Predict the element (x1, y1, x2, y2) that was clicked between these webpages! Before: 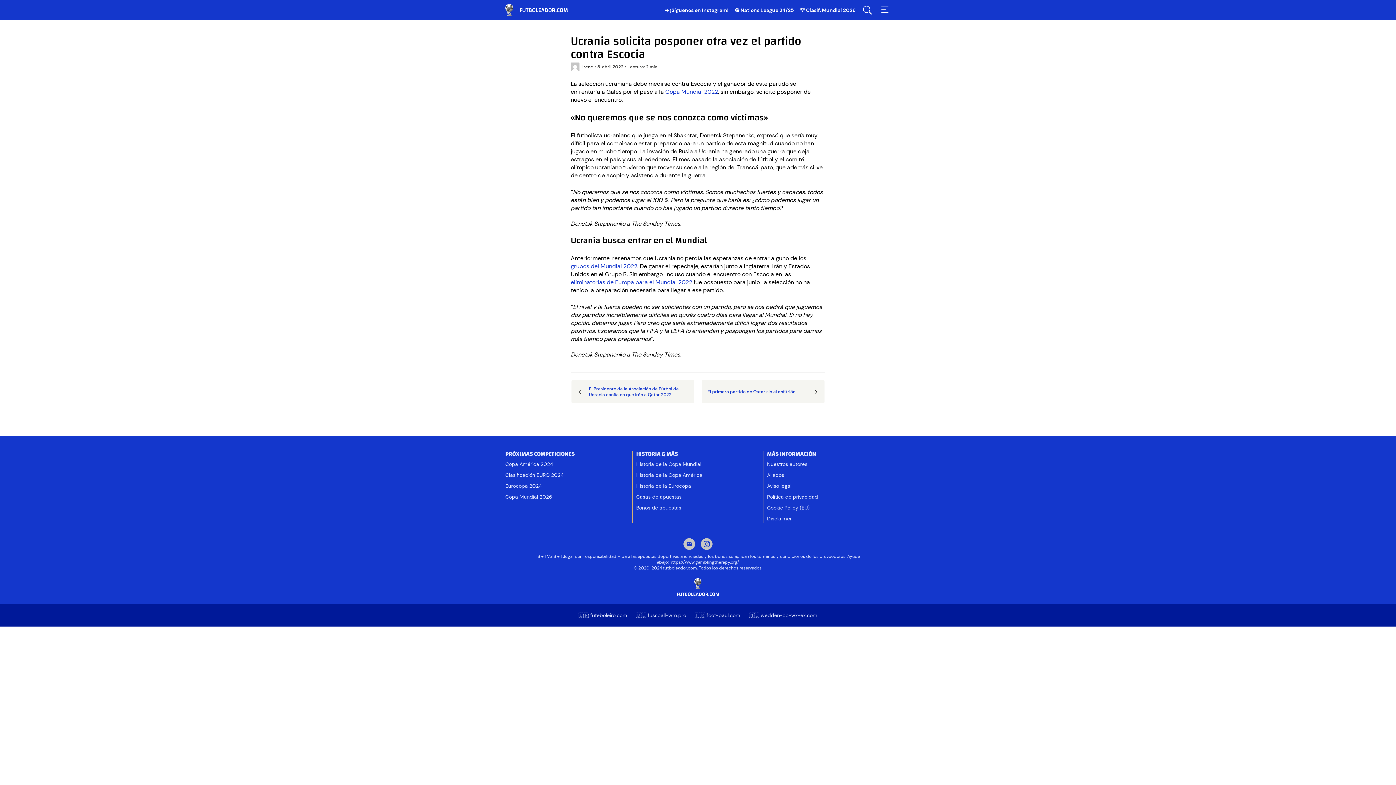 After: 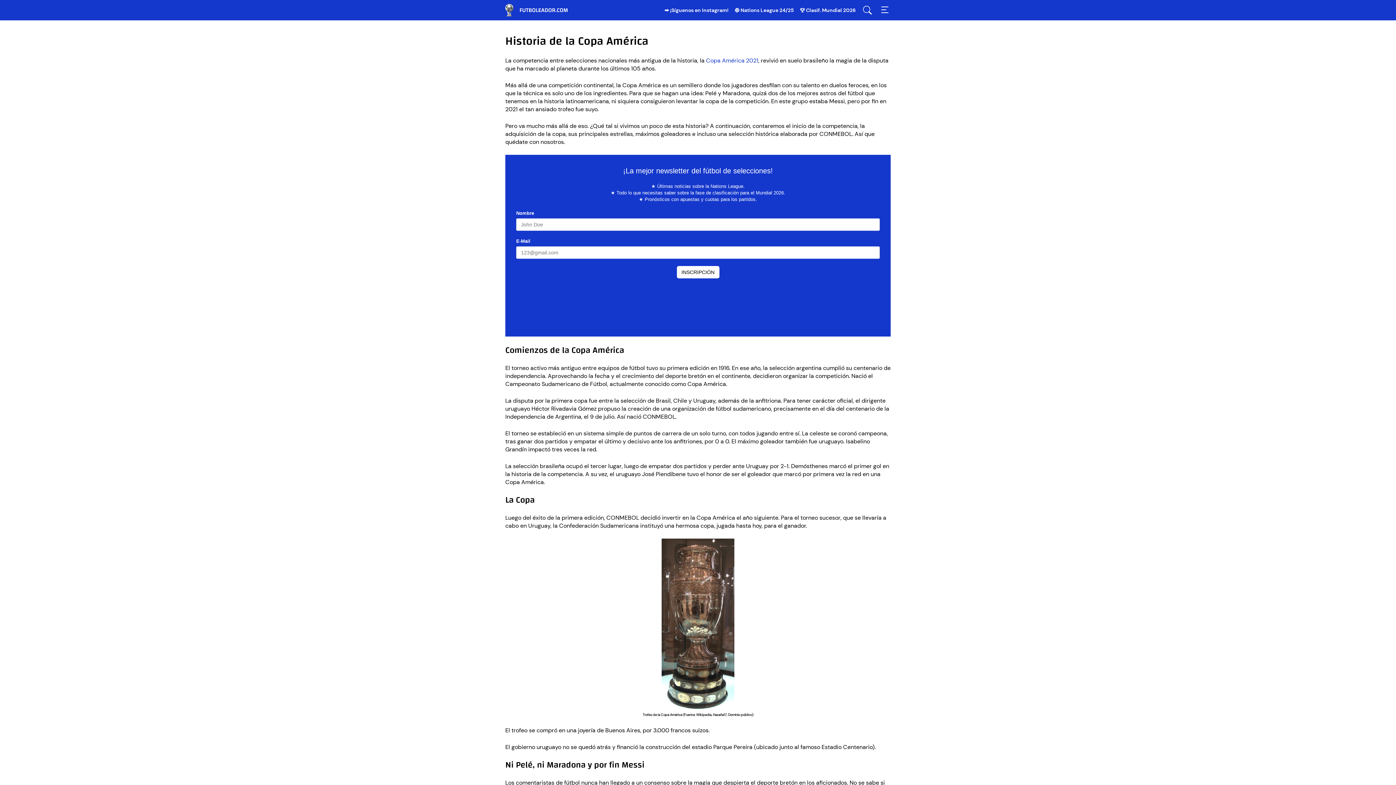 Action: label: Historia de la Copa América bbox: (636, 472, 702, 478)